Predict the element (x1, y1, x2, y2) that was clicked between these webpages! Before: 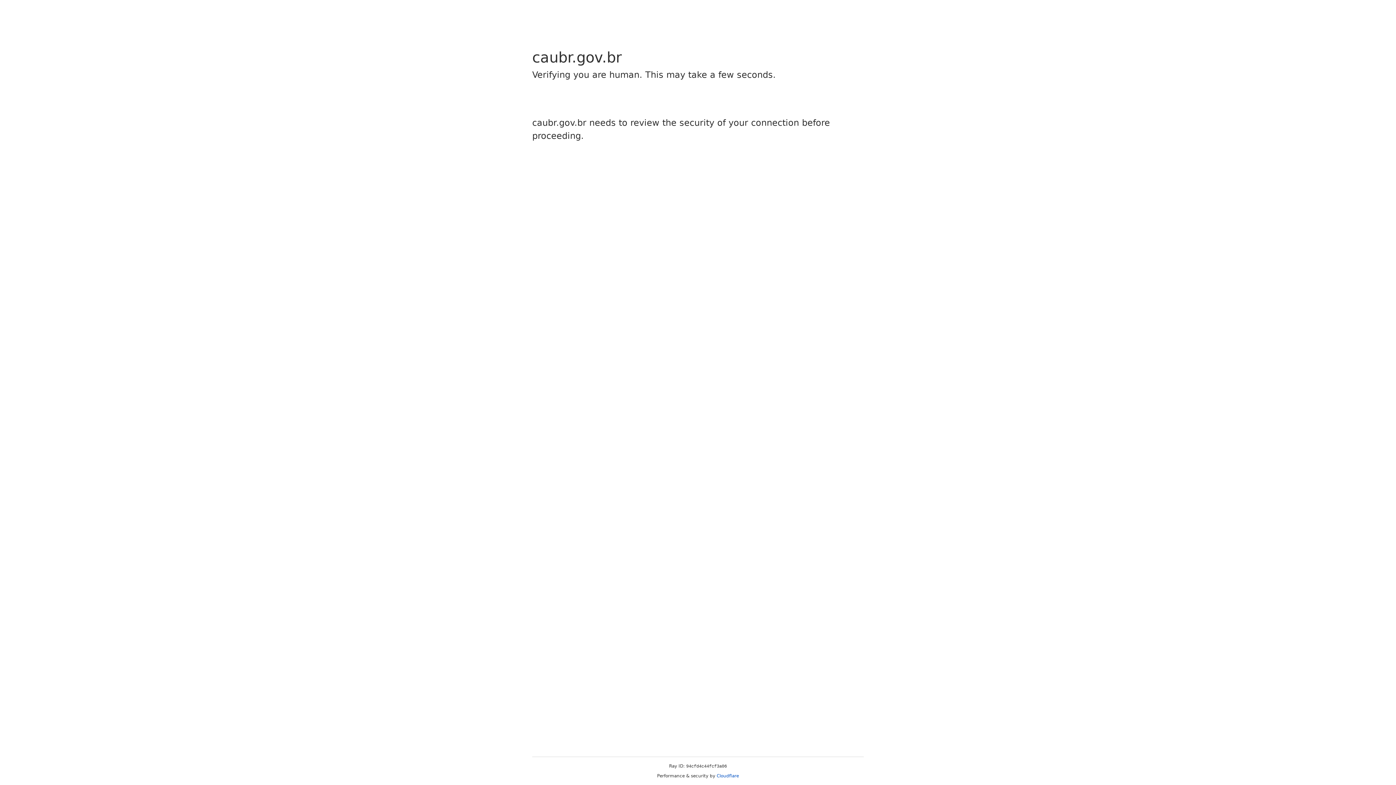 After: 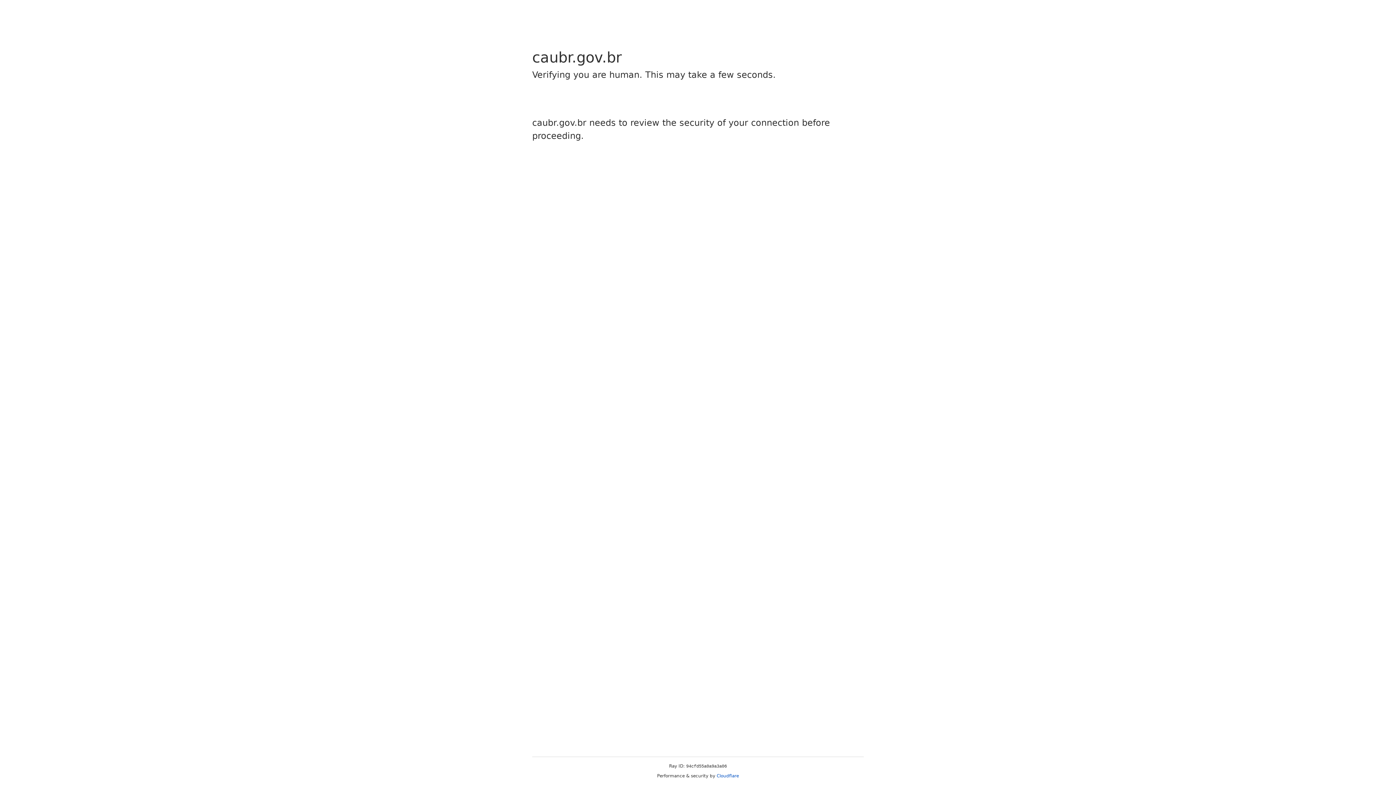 Action: label: Cloudflare bbox: (716, 773, 739, 778)